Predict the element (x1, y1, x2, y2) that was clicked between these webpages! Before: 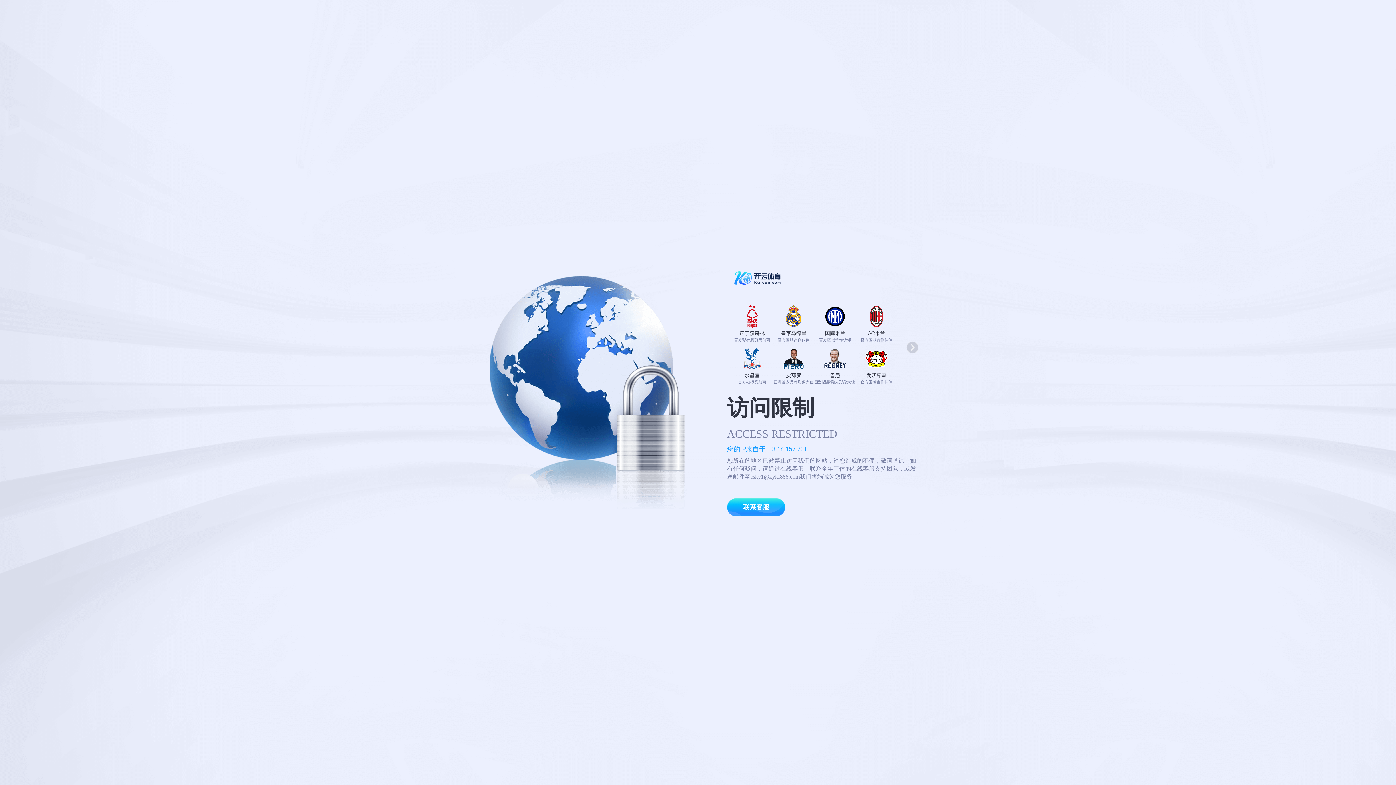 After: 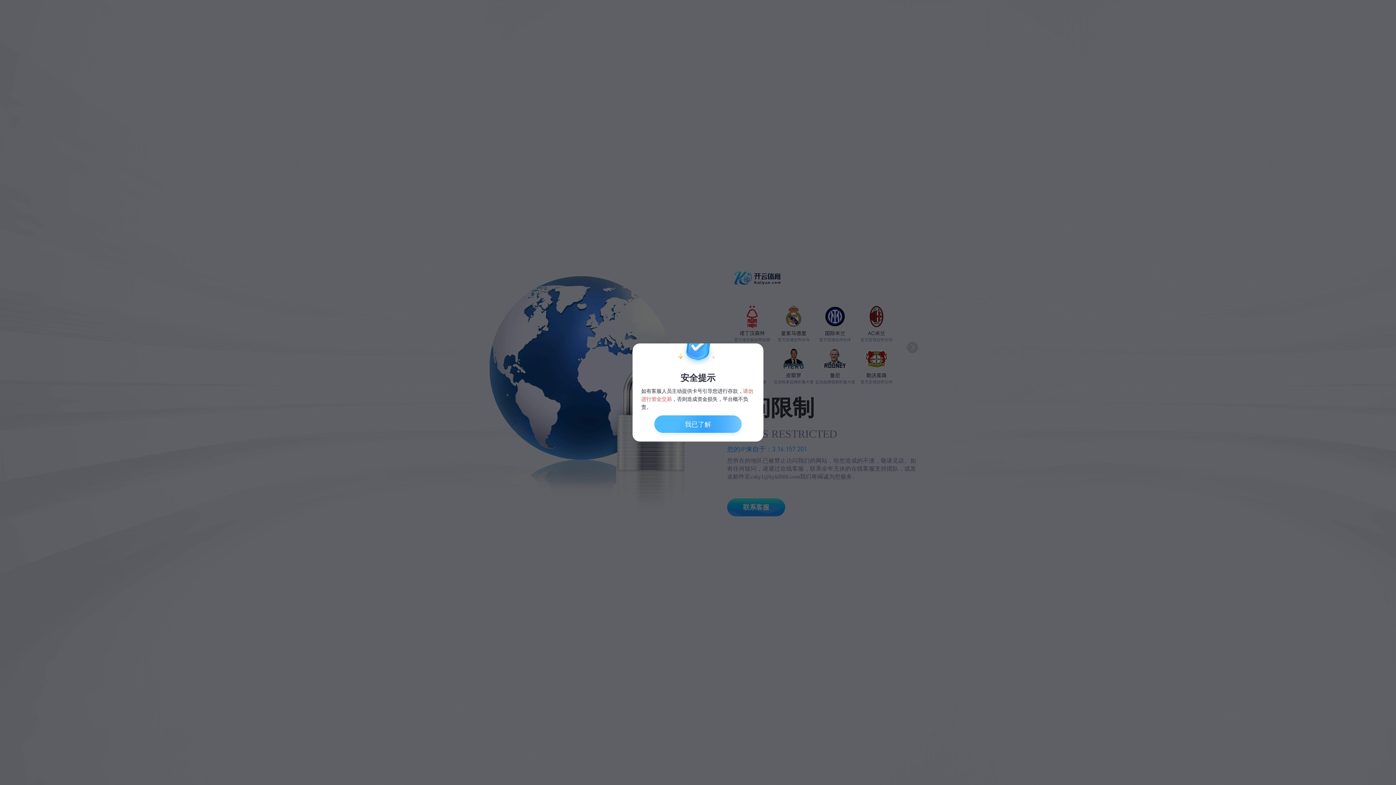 Action: label: 联系客服 bbox: (727, 453, 785, 472)